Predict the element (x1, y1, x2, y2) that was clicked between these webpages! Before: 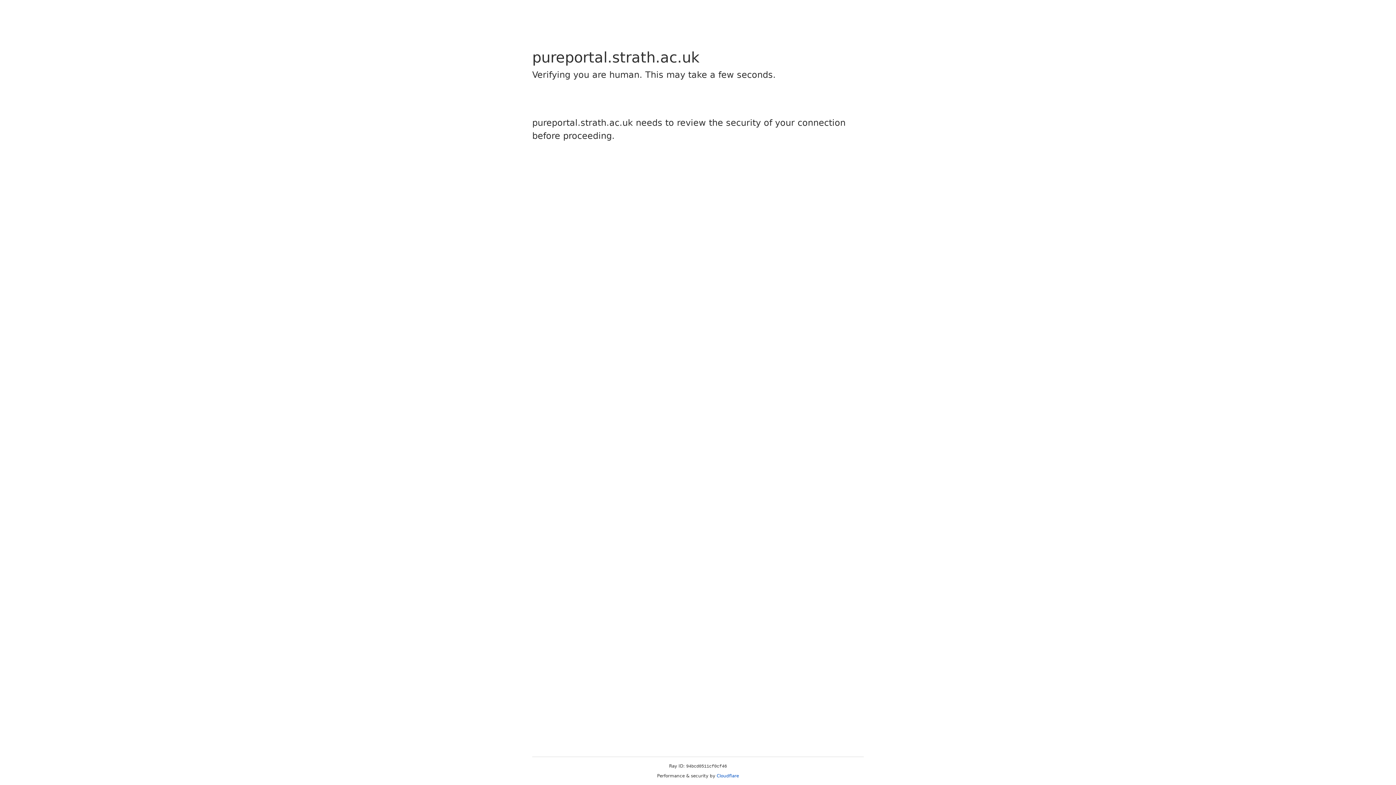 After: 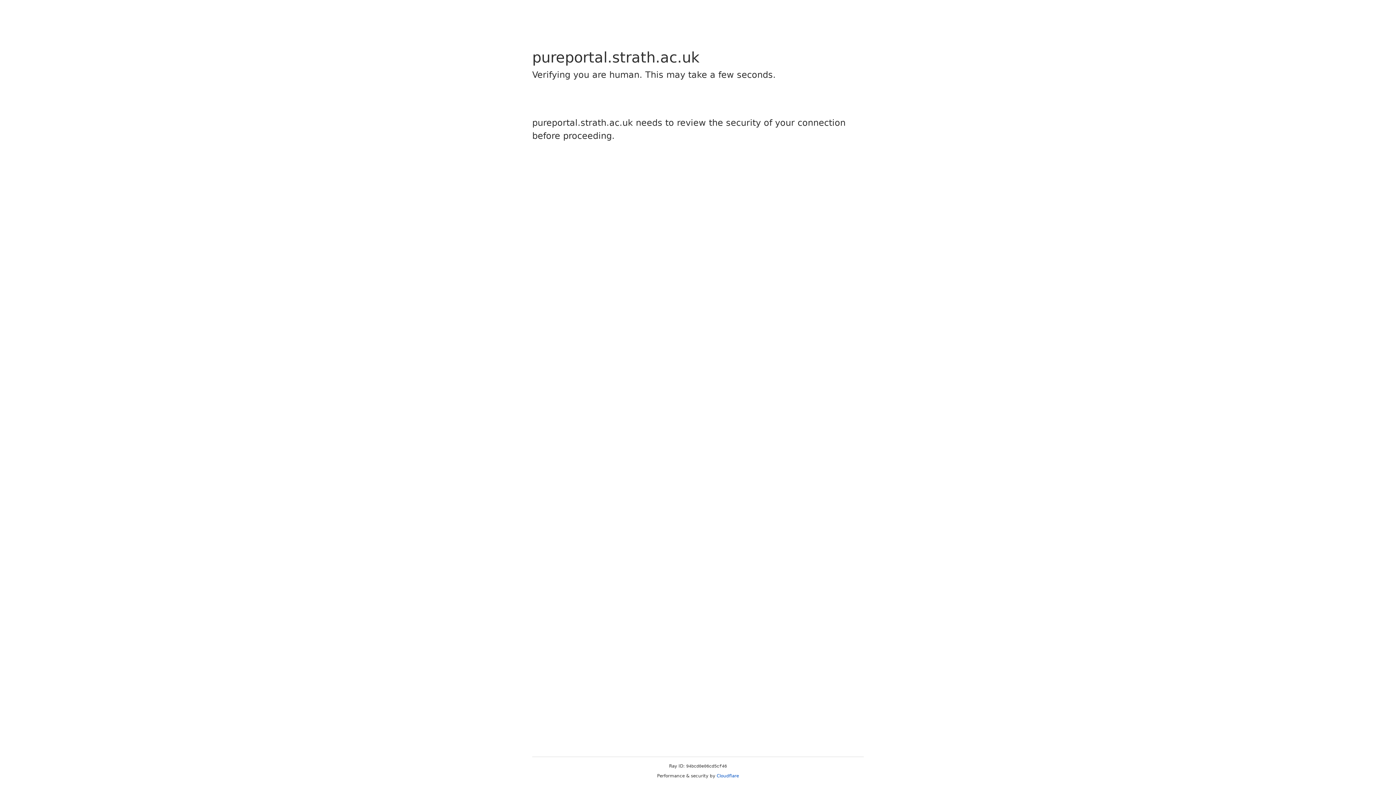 Action: label: Cloudflare bbox: (716, 773, 739, 778)